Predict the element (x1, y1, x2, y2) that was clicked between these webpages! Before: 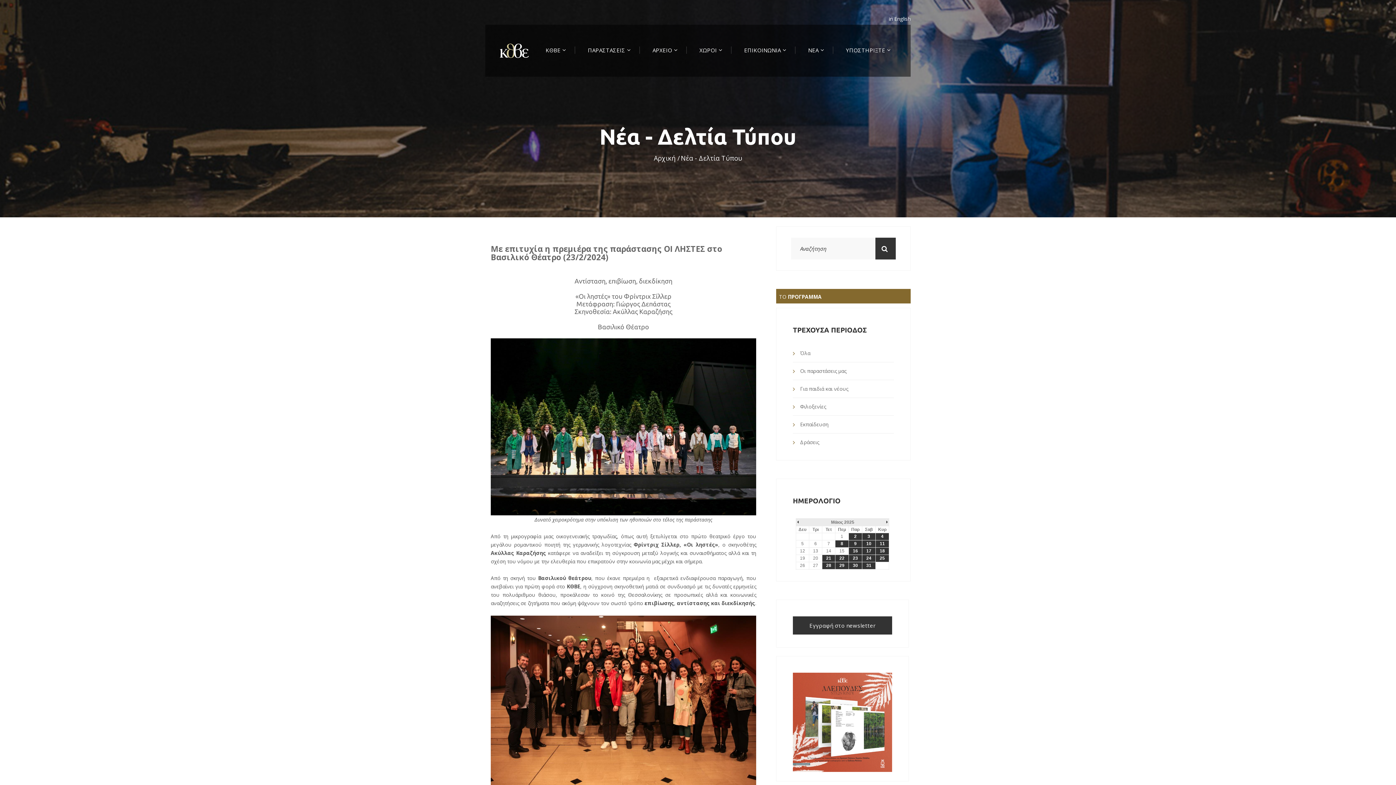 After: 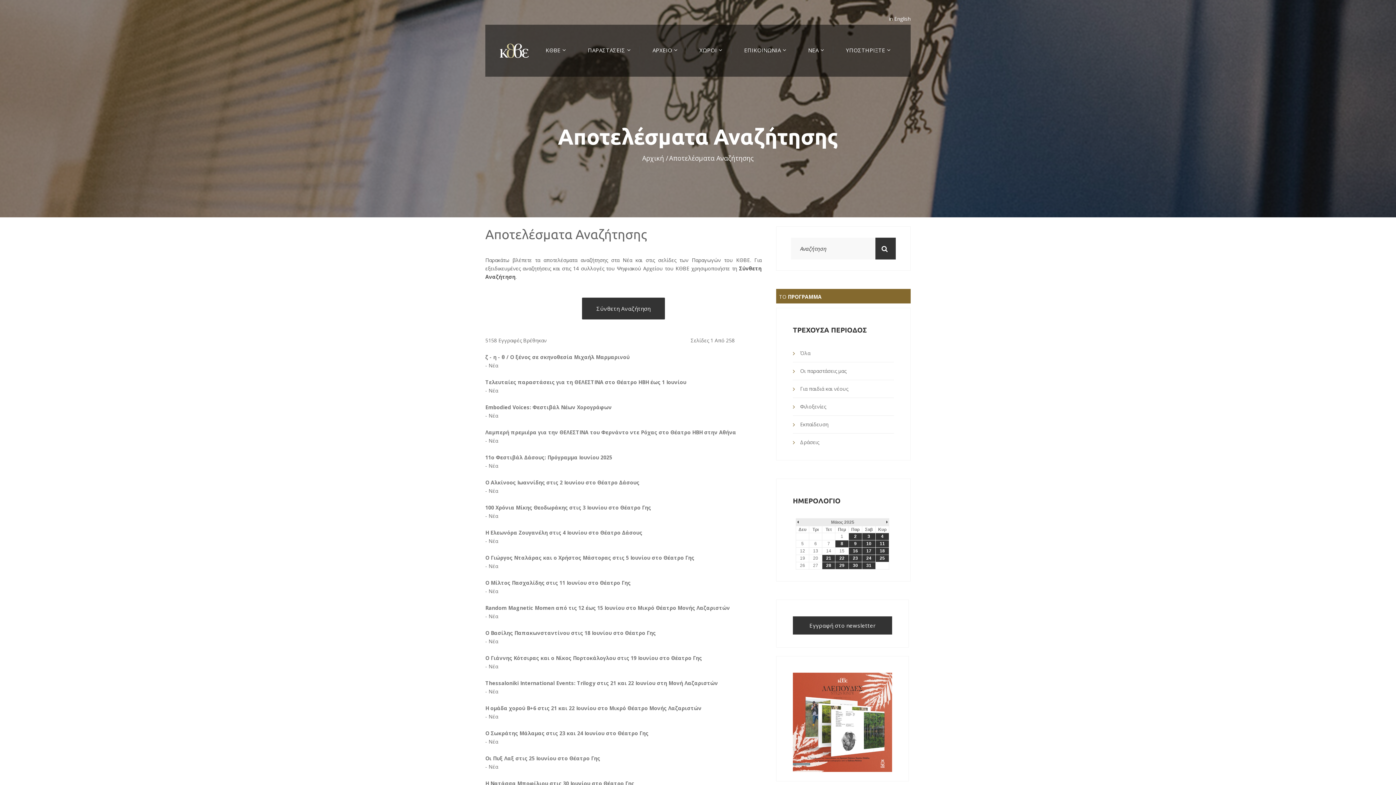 Action: label: Search Button bbox: (875, 237, 896, 259)